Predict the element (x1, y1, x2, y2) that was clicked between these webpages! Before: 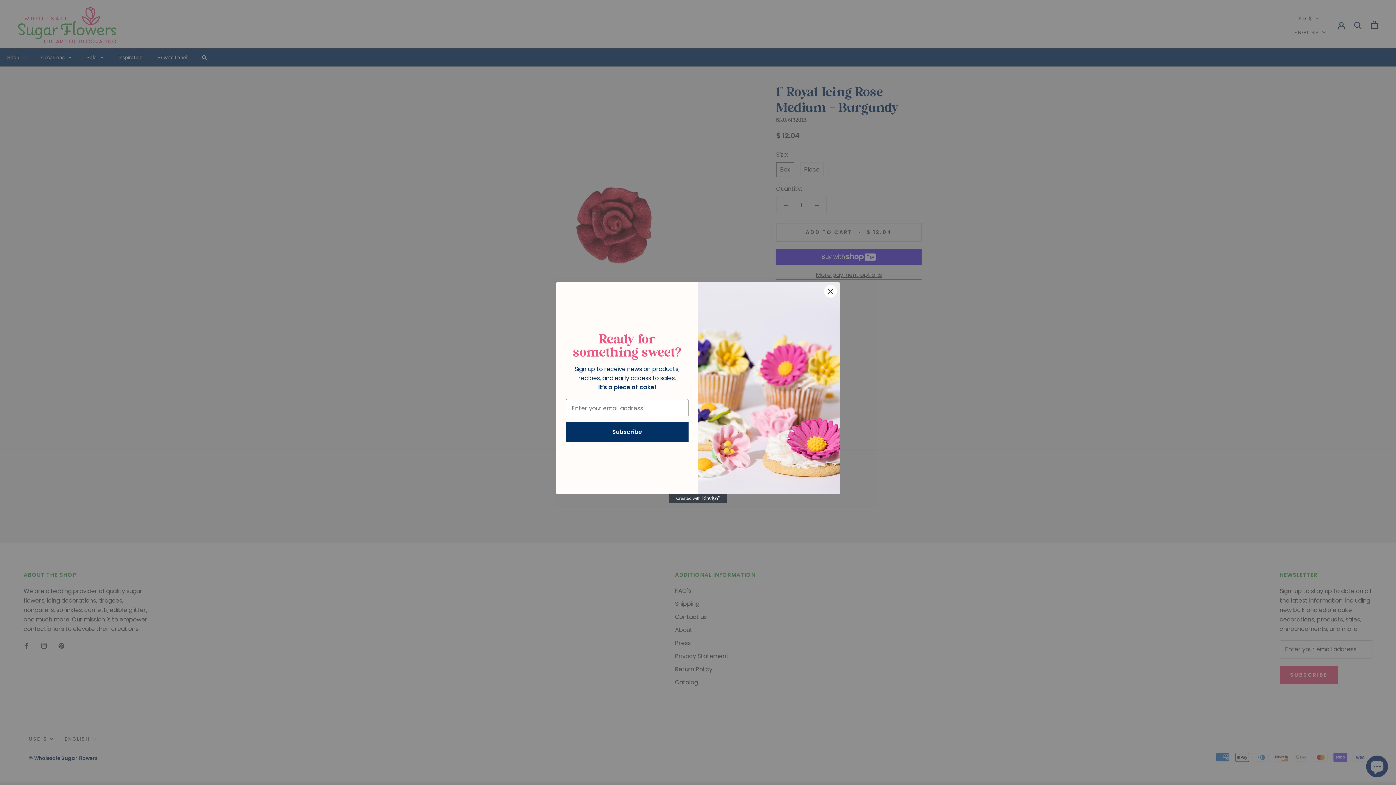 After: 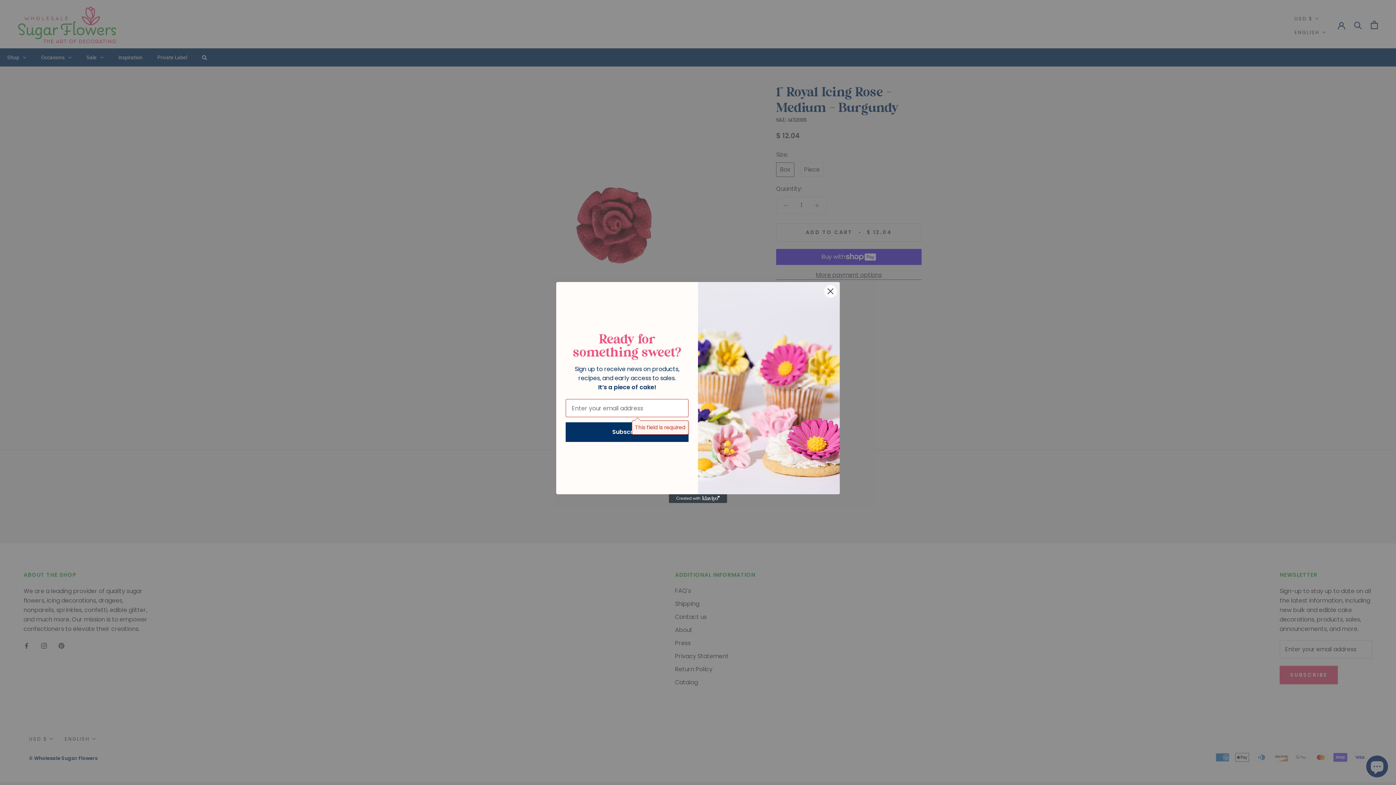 Action: bbox: (565, 422, 688, 442) label: Subscribe